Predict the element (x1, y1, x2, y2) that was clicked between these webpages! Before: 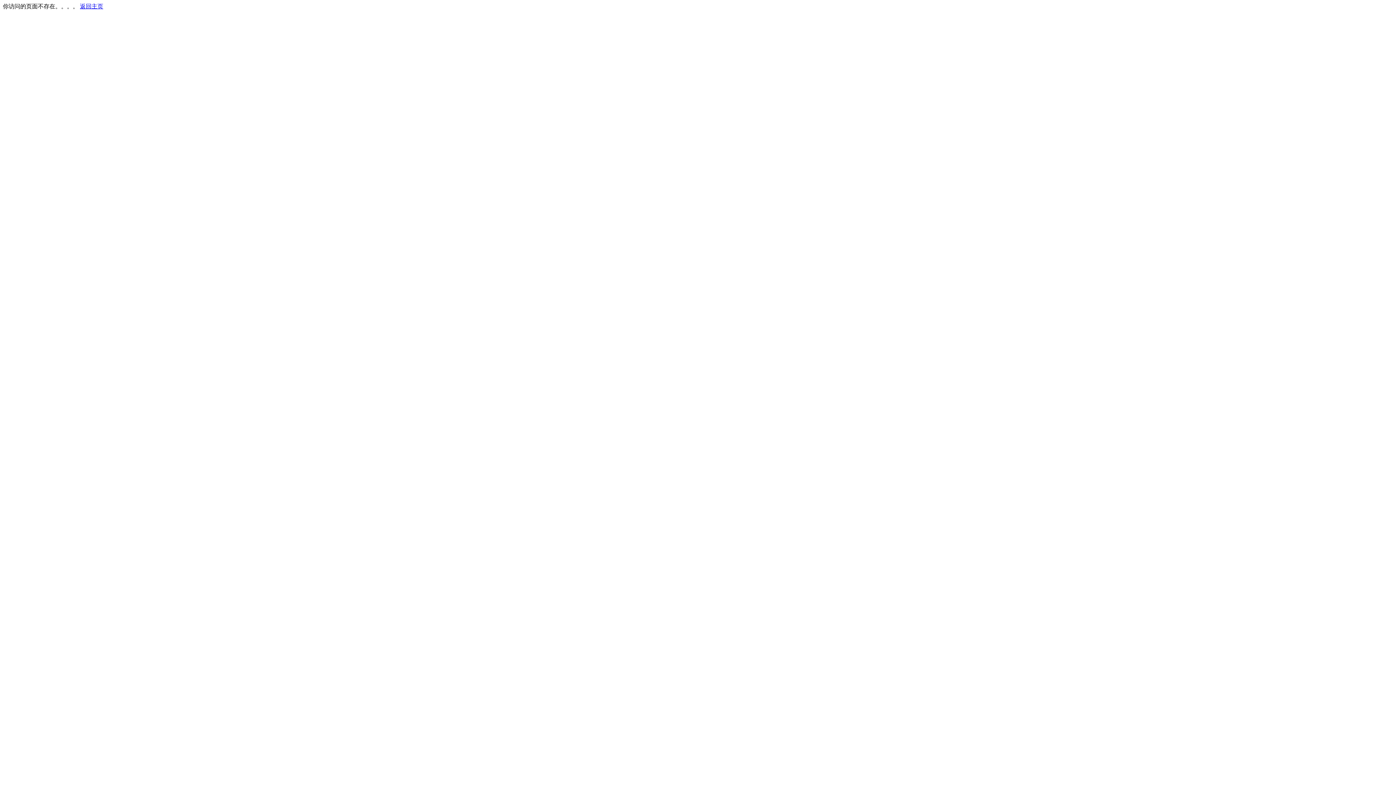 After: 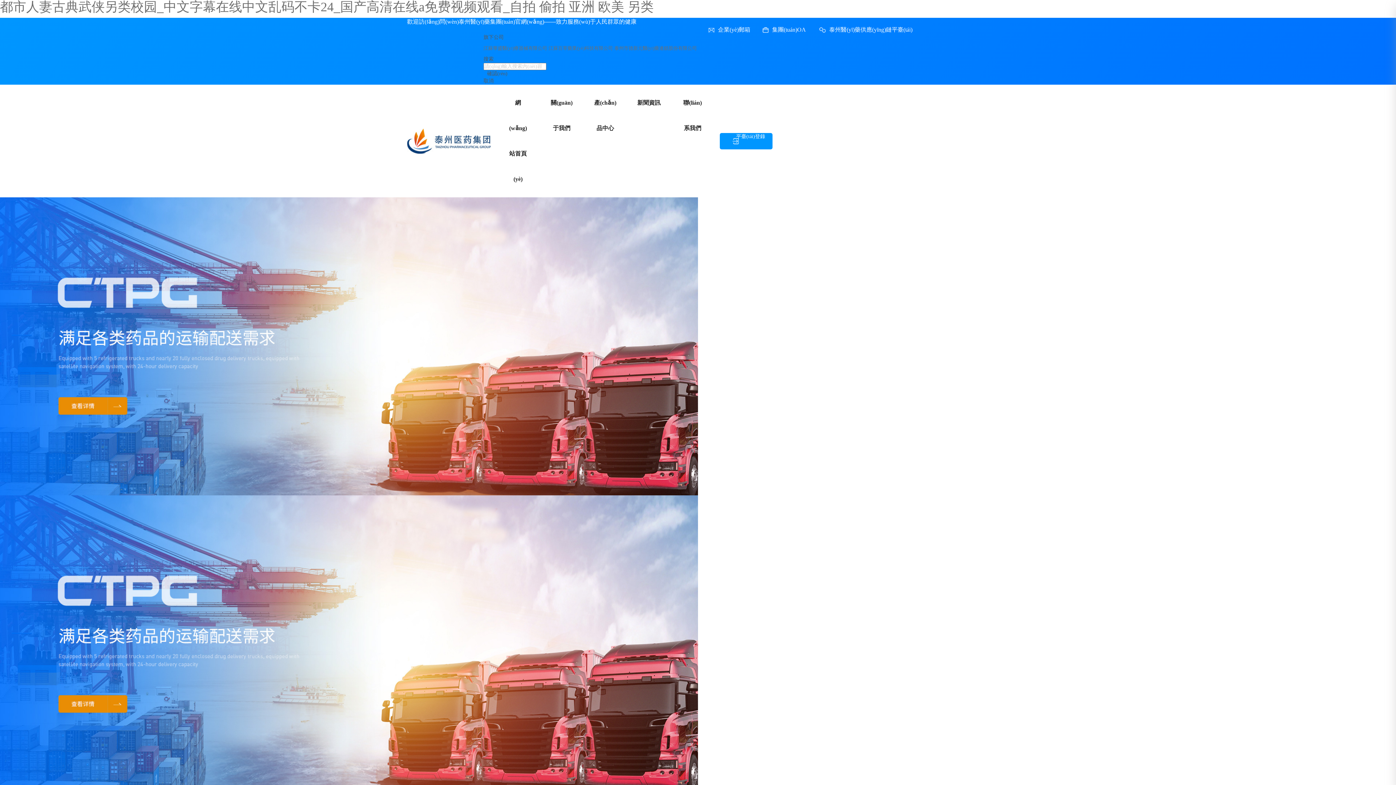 Action: label: 返回主页 bbox: (80, 3, 103, 9)